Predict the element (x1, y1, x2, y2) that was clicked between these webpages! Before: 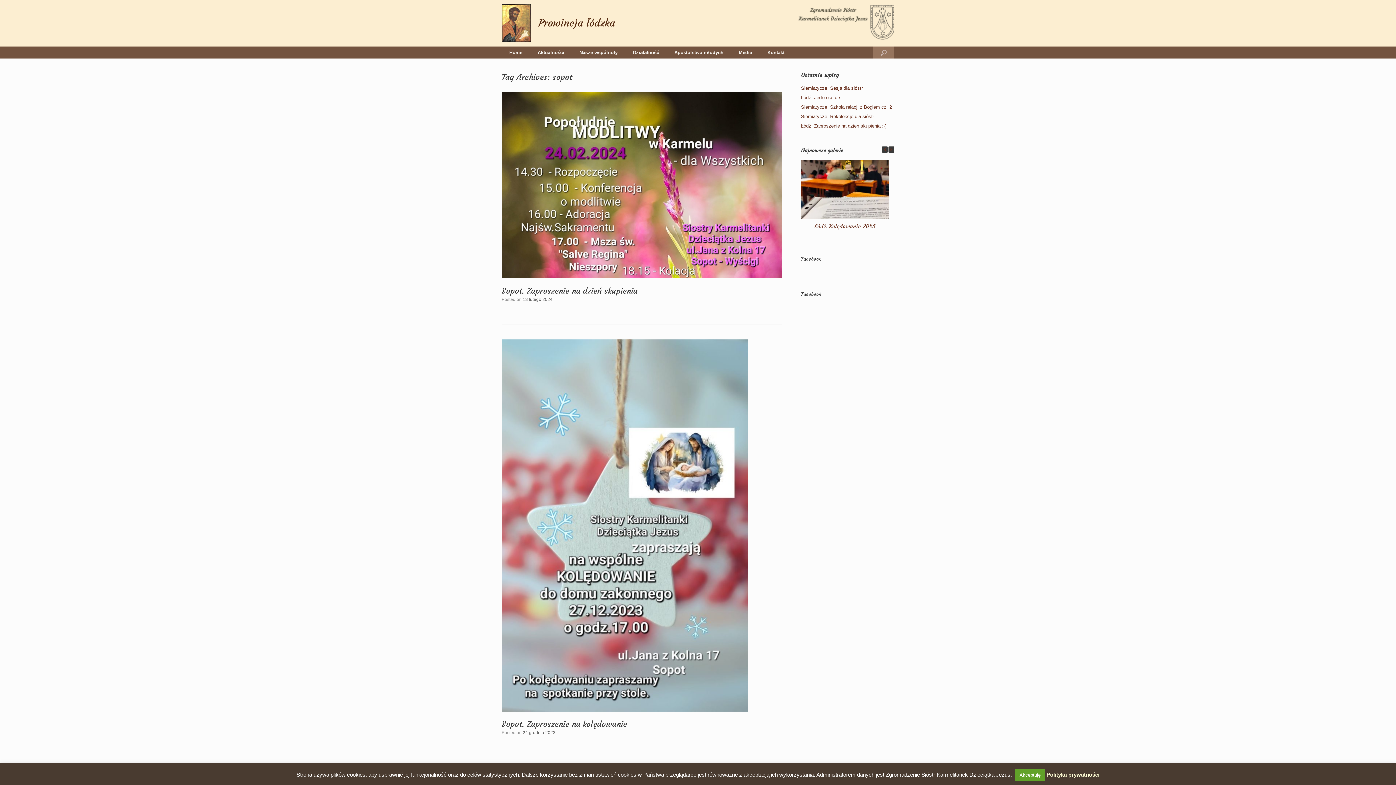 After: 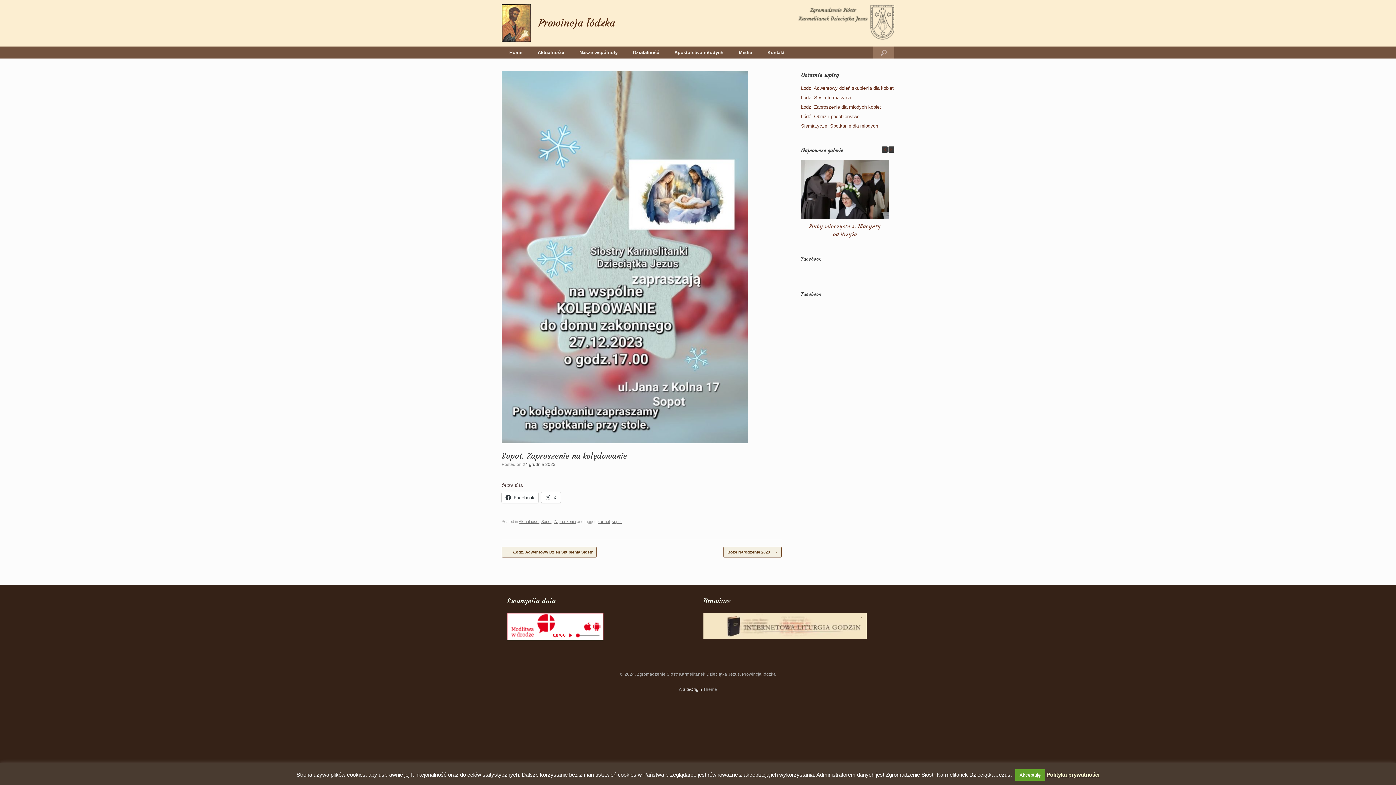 Action: label: Sopot. Zaproszenie na kolędowanie bbox: (501, 719, 627, 729)